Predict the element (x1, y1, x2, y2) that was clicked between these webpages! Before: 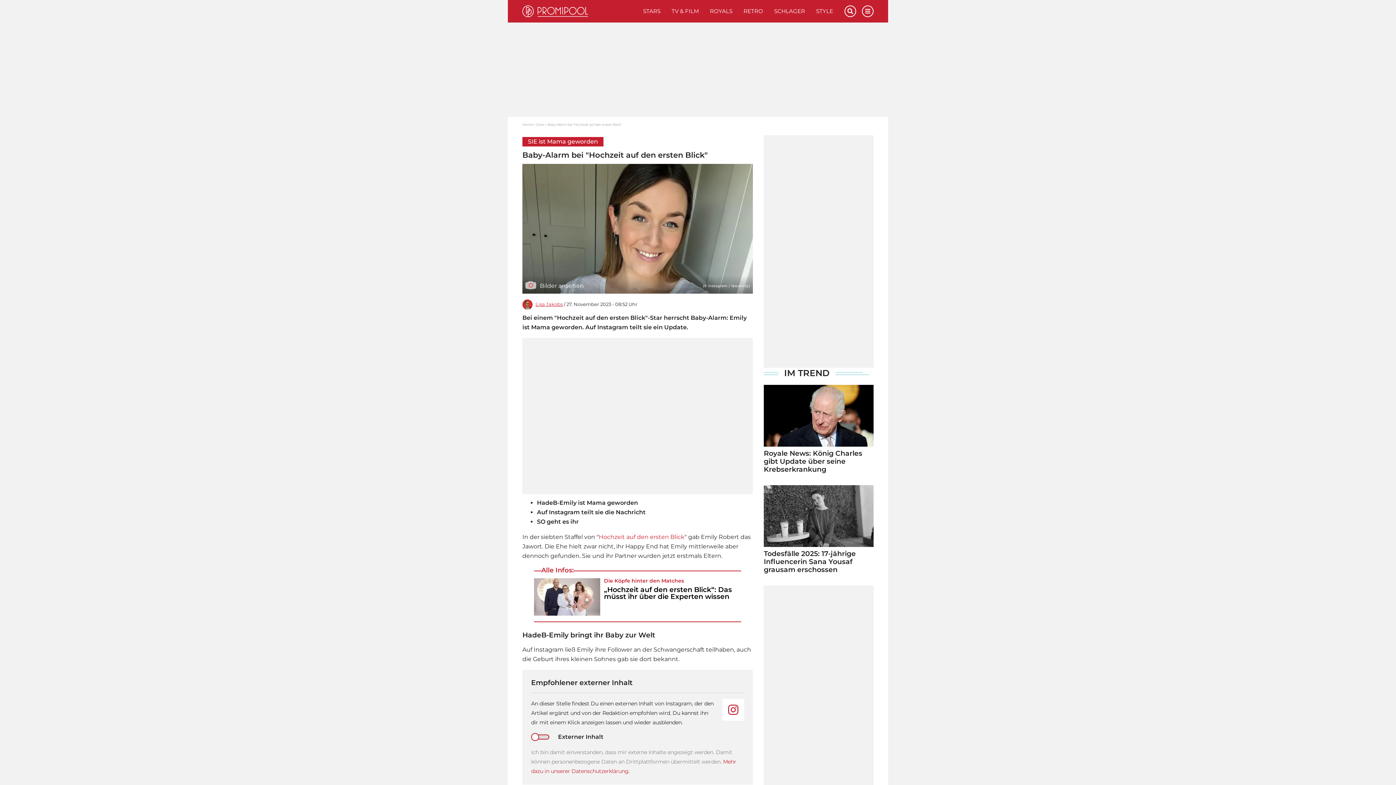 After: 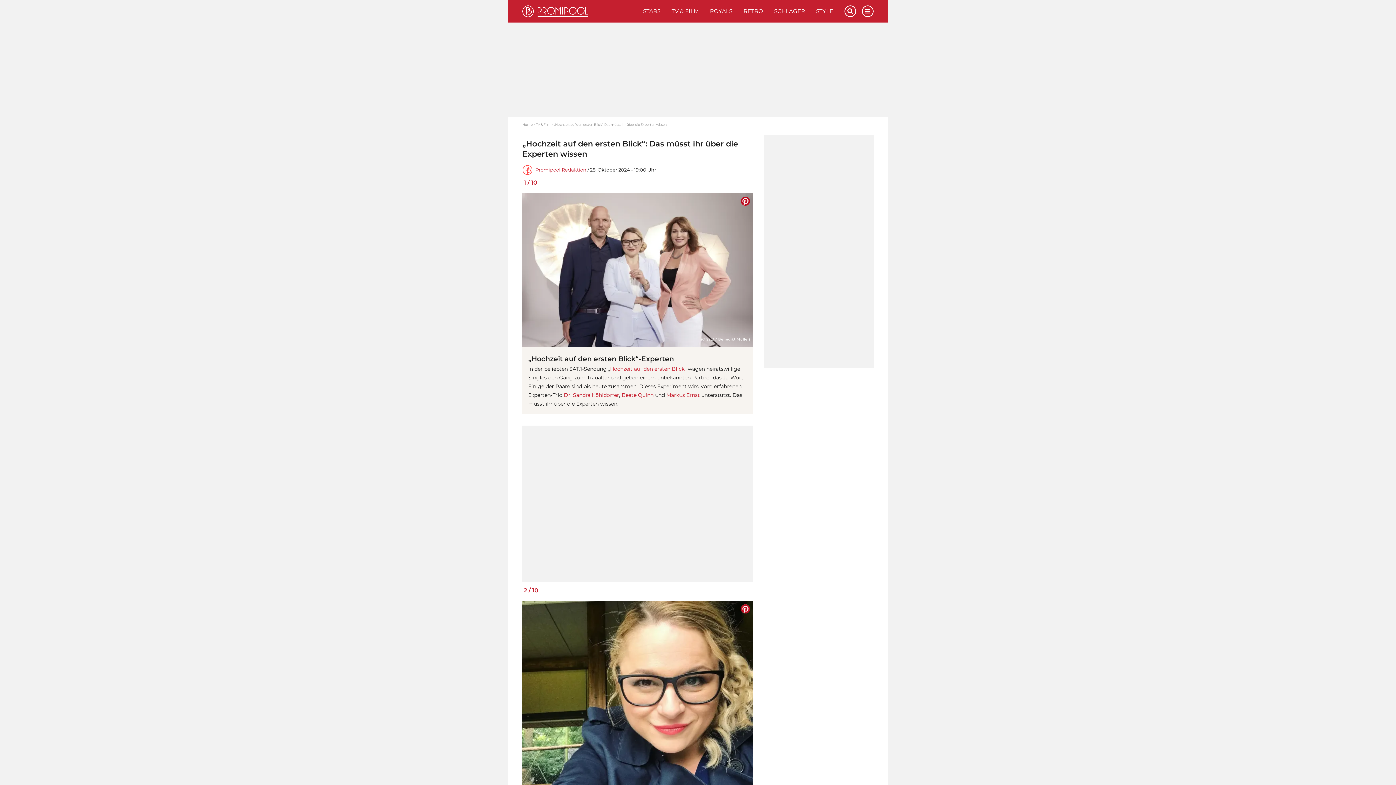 Action: bbox: (534, 578, 600, 615)